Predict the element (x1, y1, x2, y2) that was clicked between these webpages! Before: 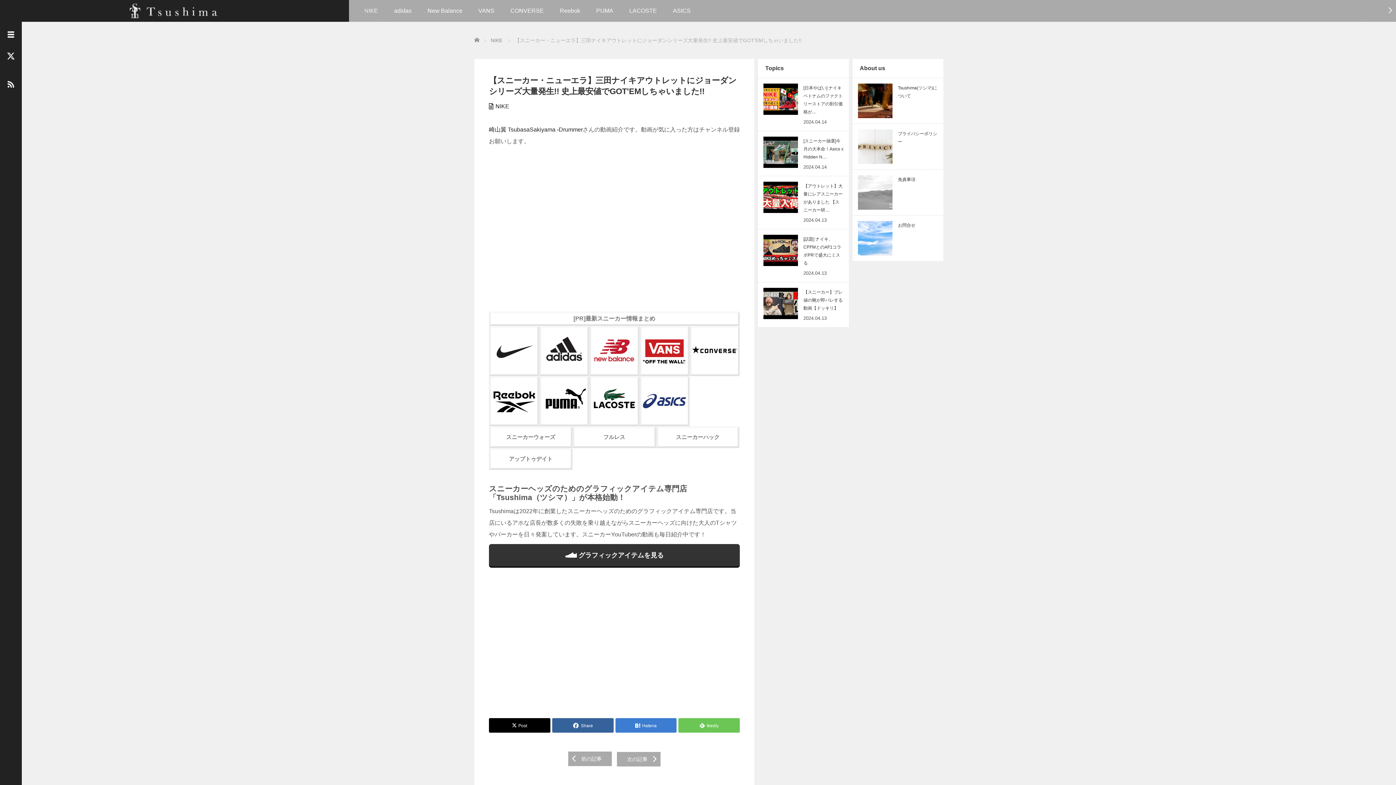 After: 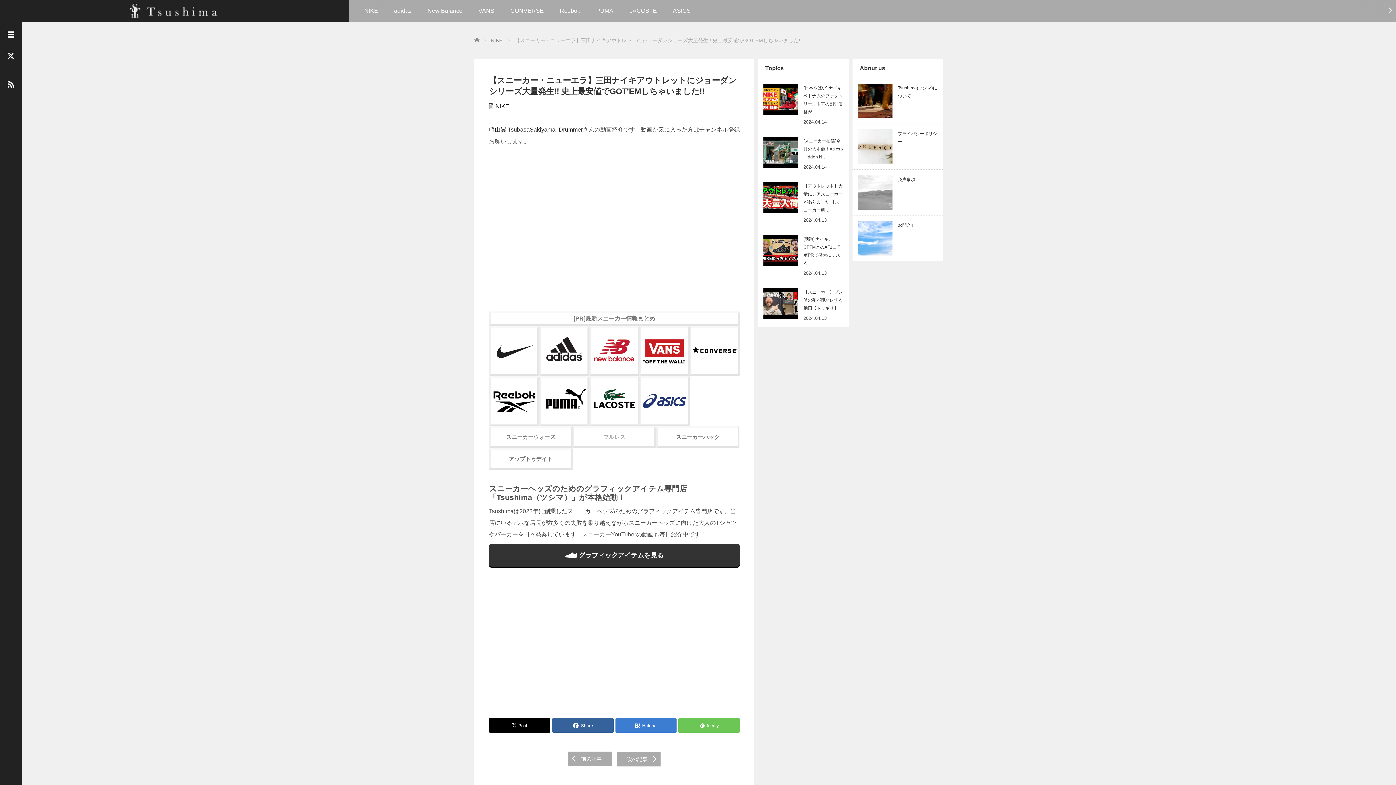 Action: bbox: (574, 428, 654, 446) label: フルレス